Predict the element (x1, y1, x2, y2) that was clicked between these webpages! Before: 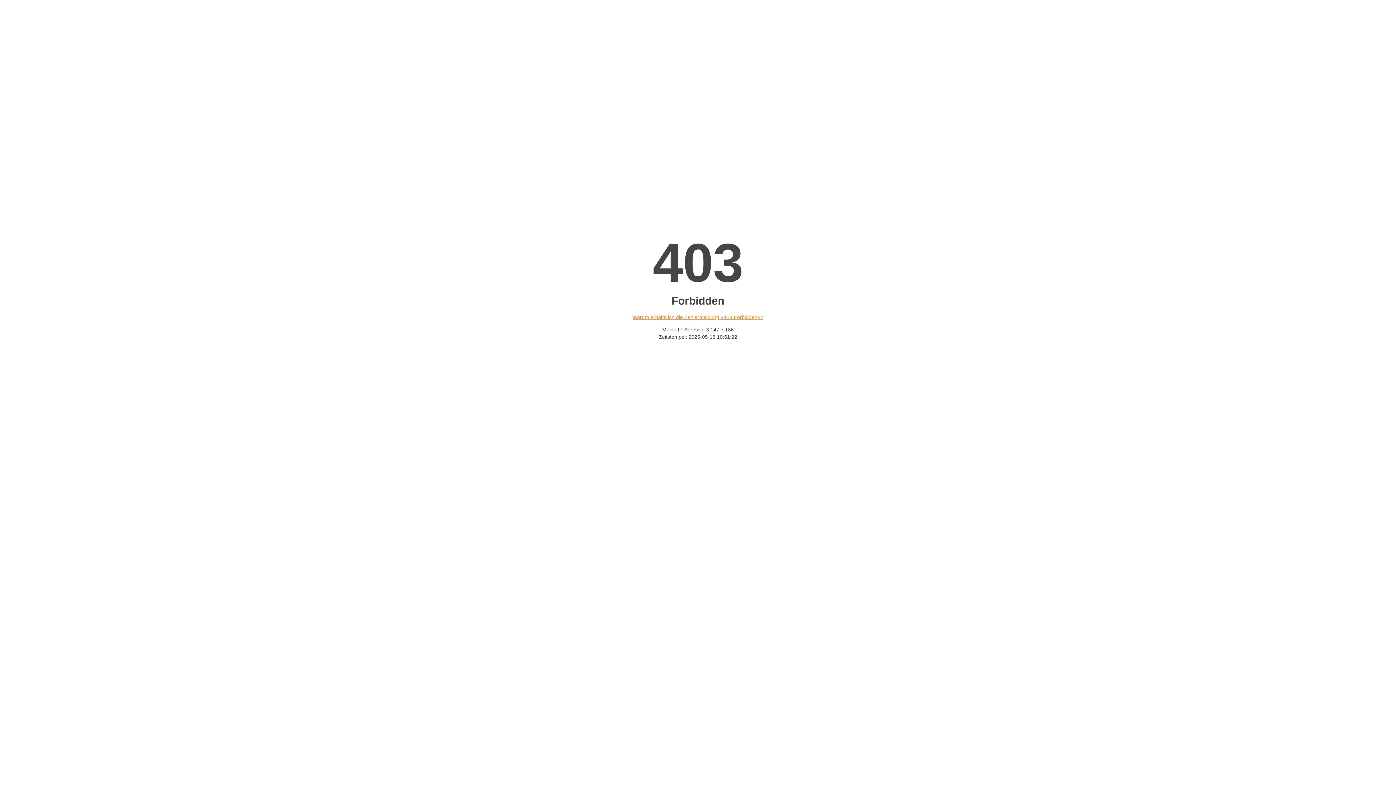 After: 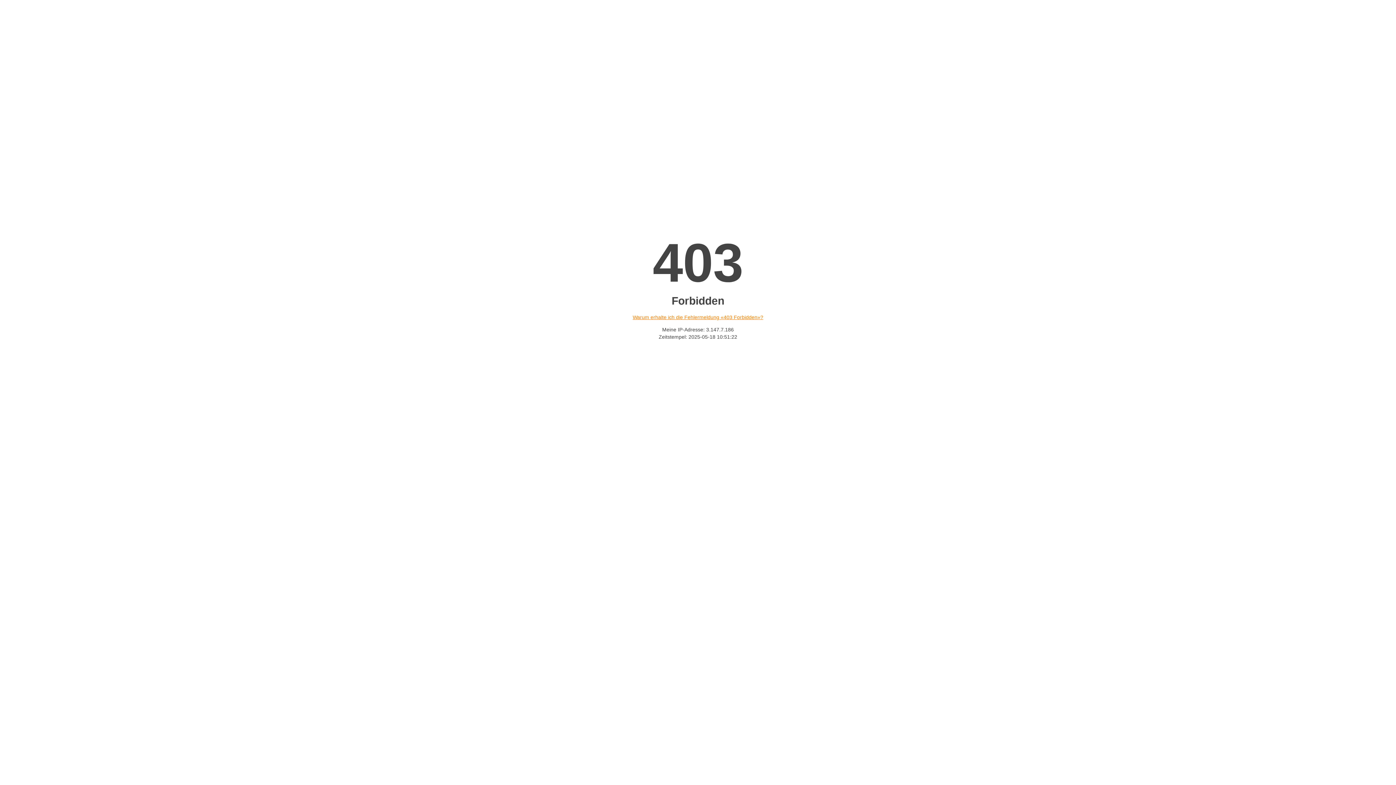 Action: bbox: (632, 314, 763, 320) label: Warum erhalte ich die Fehlermeldung «403 Forbidden»?